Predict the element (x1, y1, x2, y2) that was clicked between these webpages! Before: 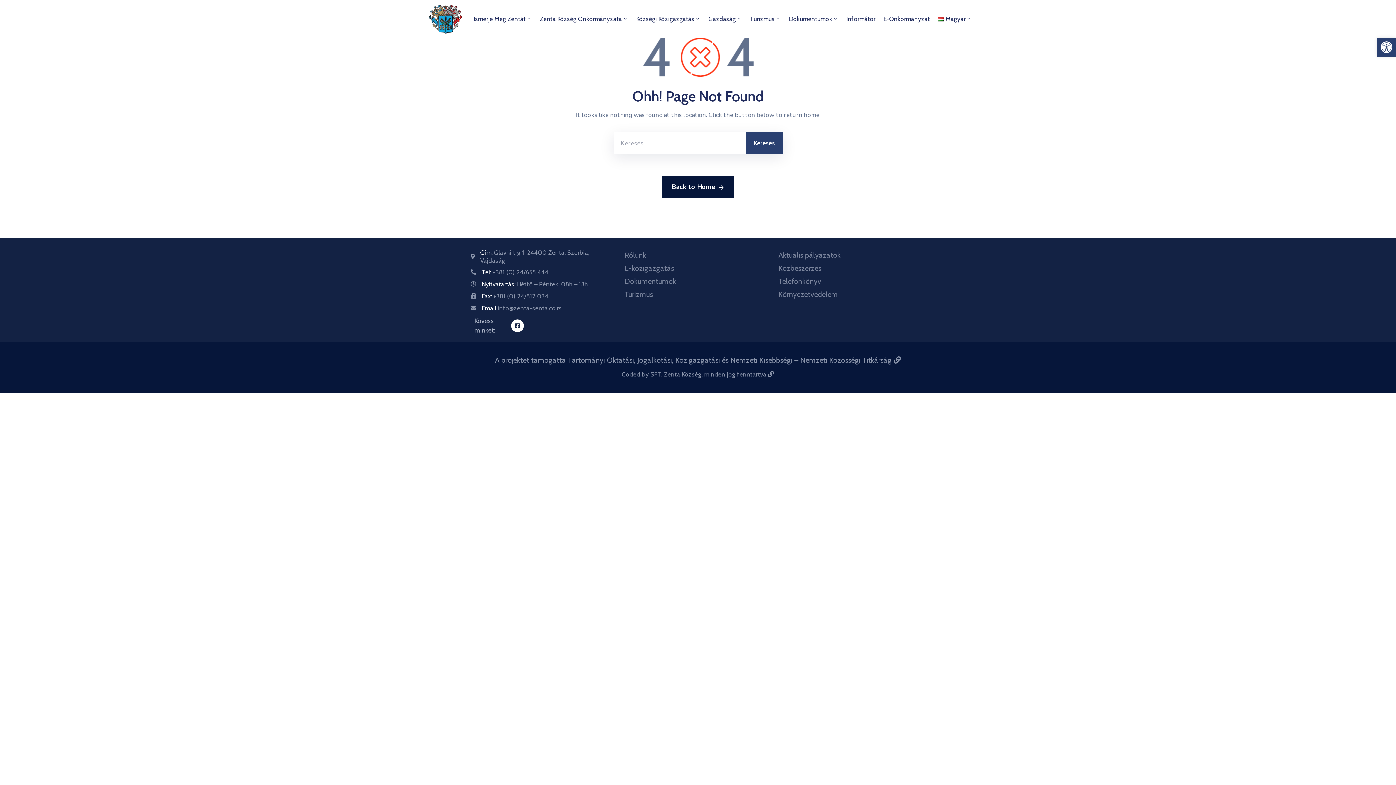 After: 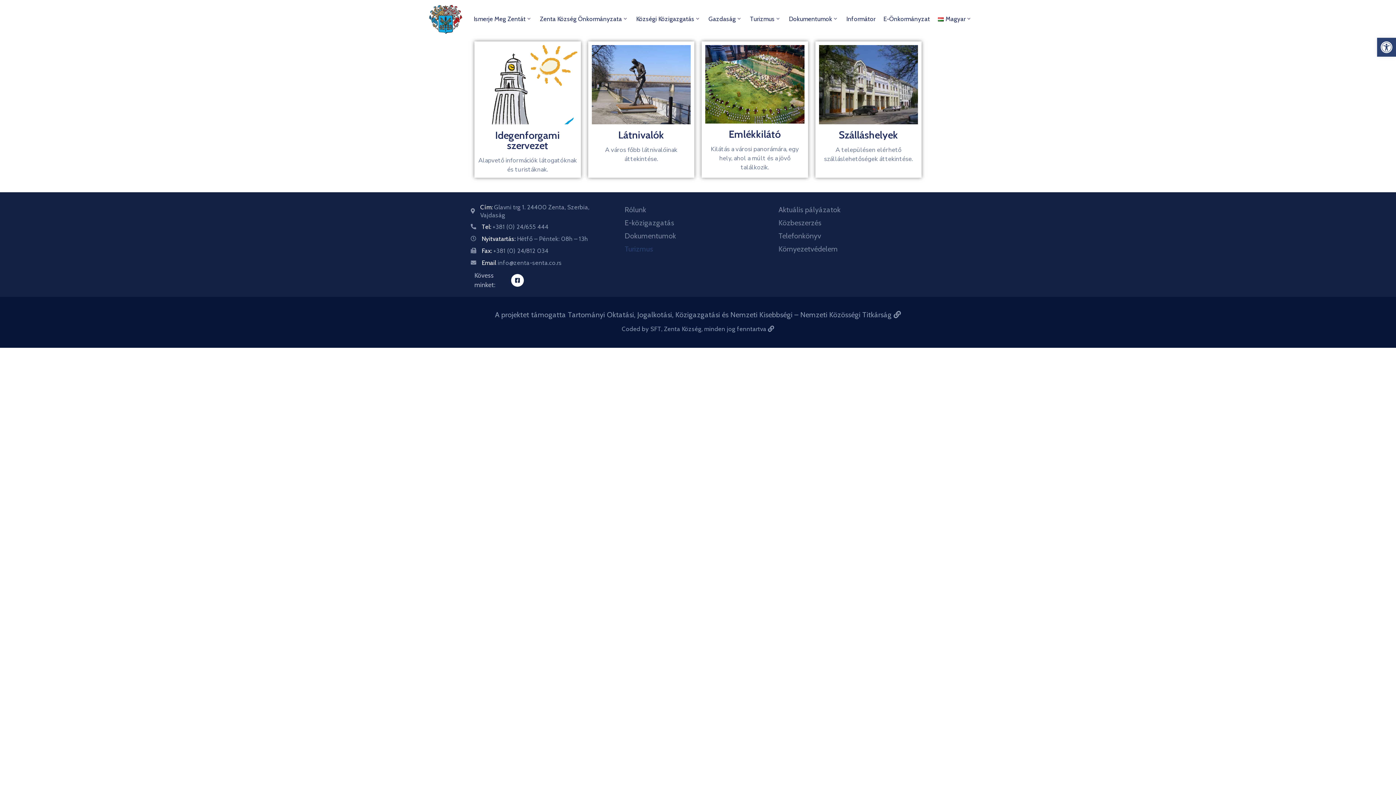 Action: label: Turizmus bbox: (624, 288, 762, 301)